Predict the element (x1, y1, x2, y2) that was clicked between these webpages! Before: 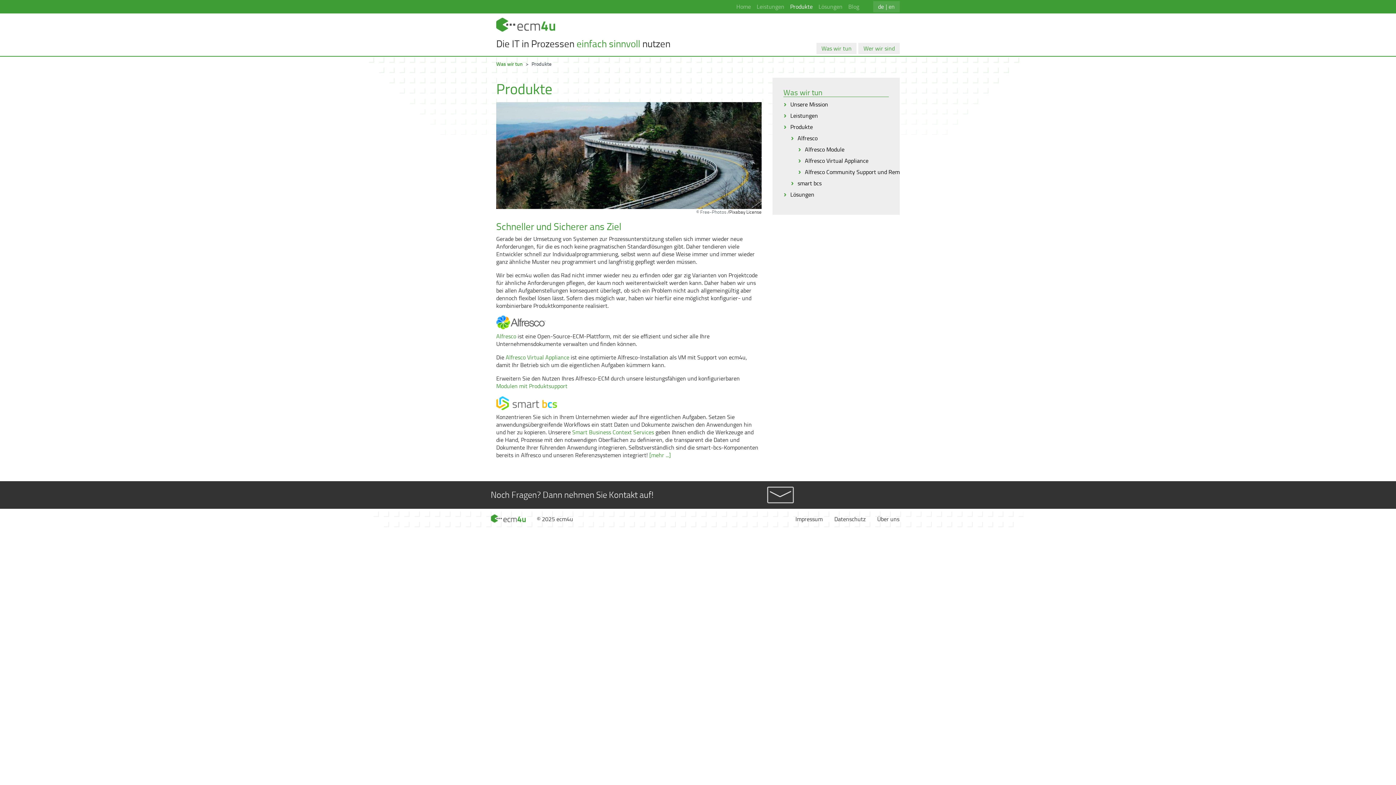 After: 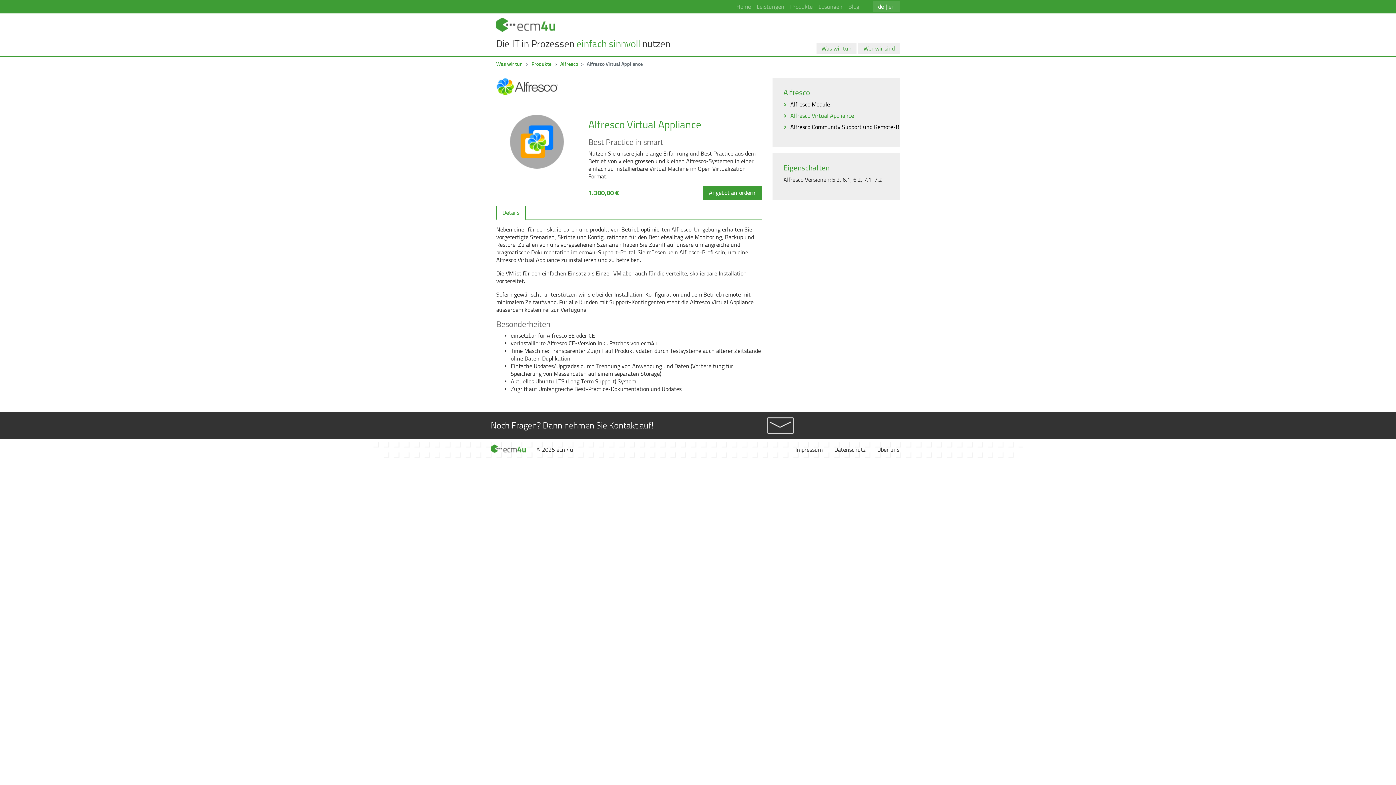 Action: bbox: (805, 157, 868, 164) label: Alfresco Virtual Appliance